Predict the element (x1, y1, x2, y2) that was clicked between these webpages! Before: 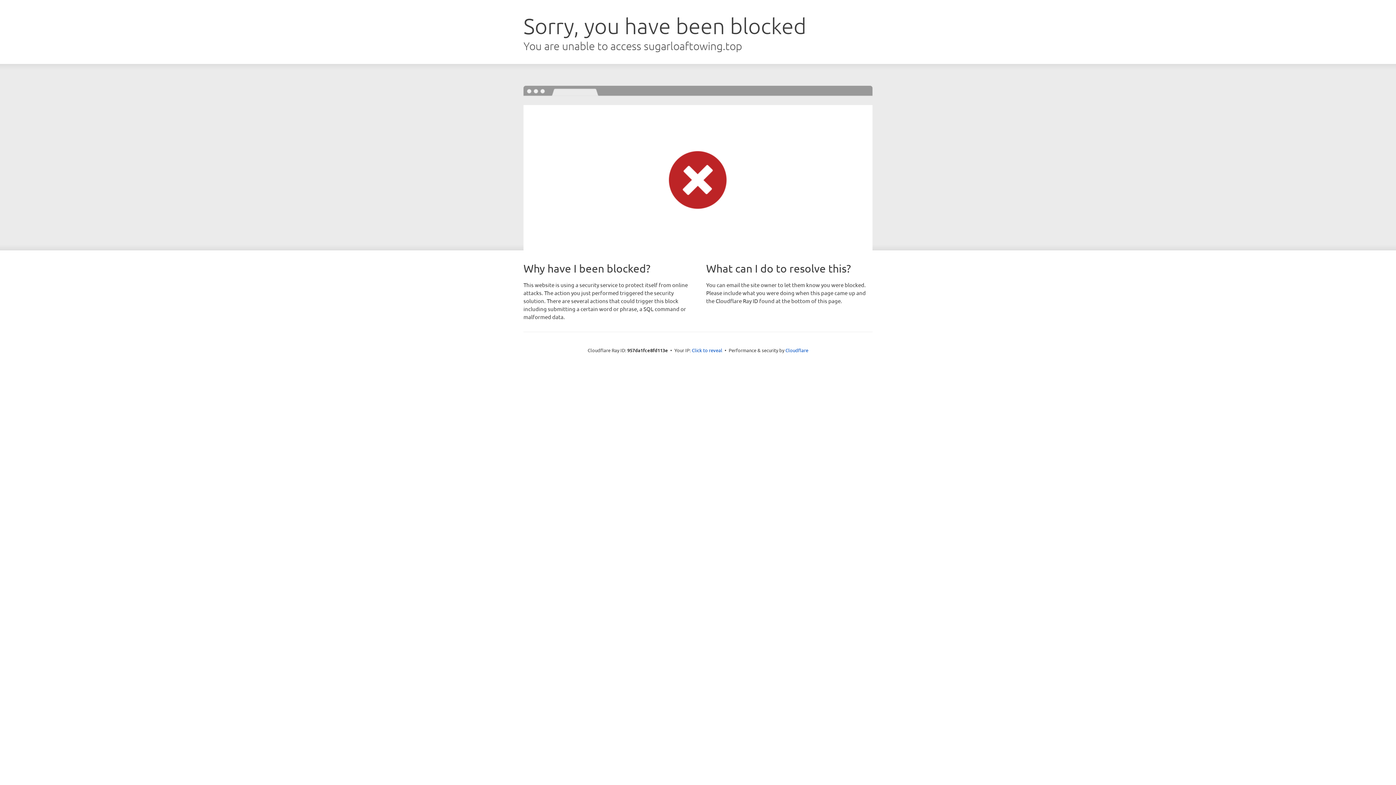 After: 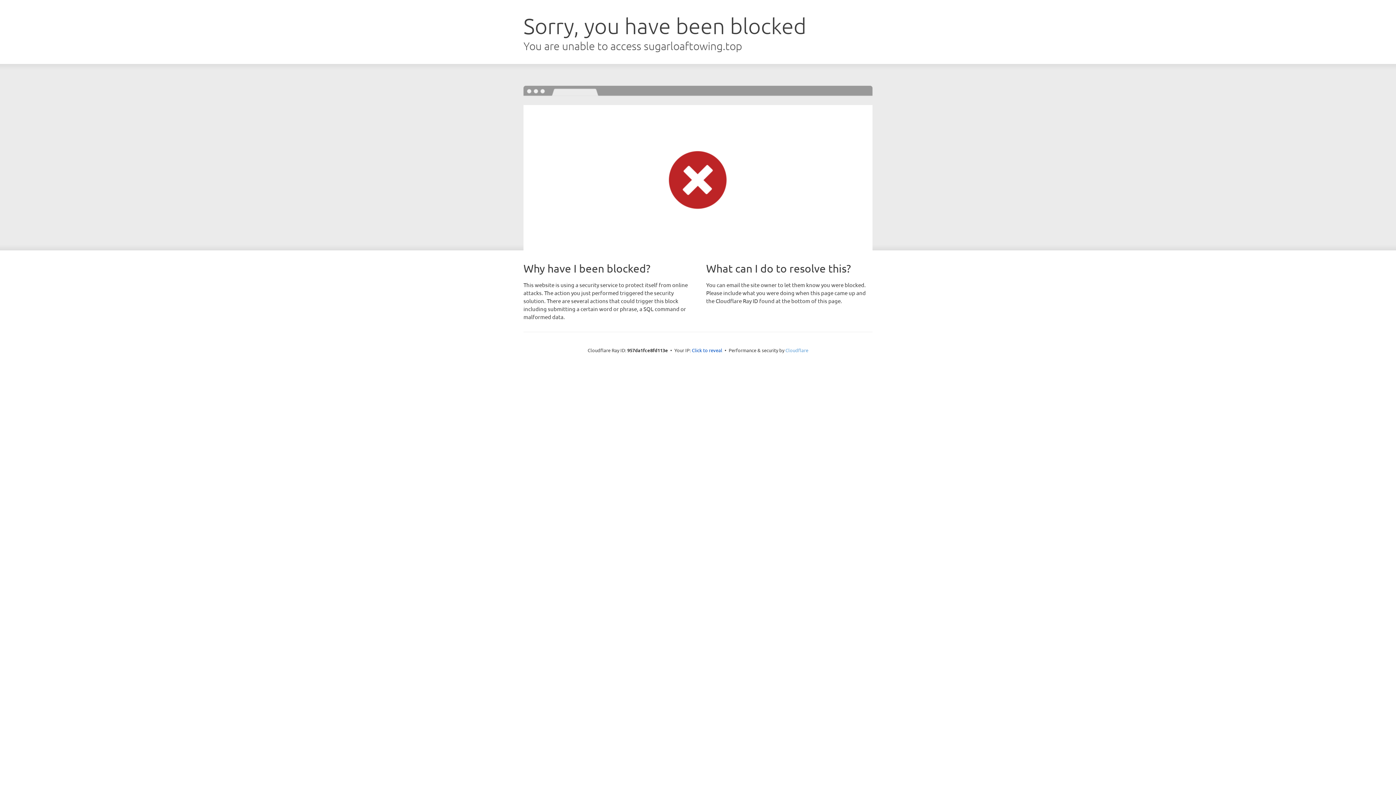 Action: label: Cloudflare bbox: (785, 347, 808, 353)